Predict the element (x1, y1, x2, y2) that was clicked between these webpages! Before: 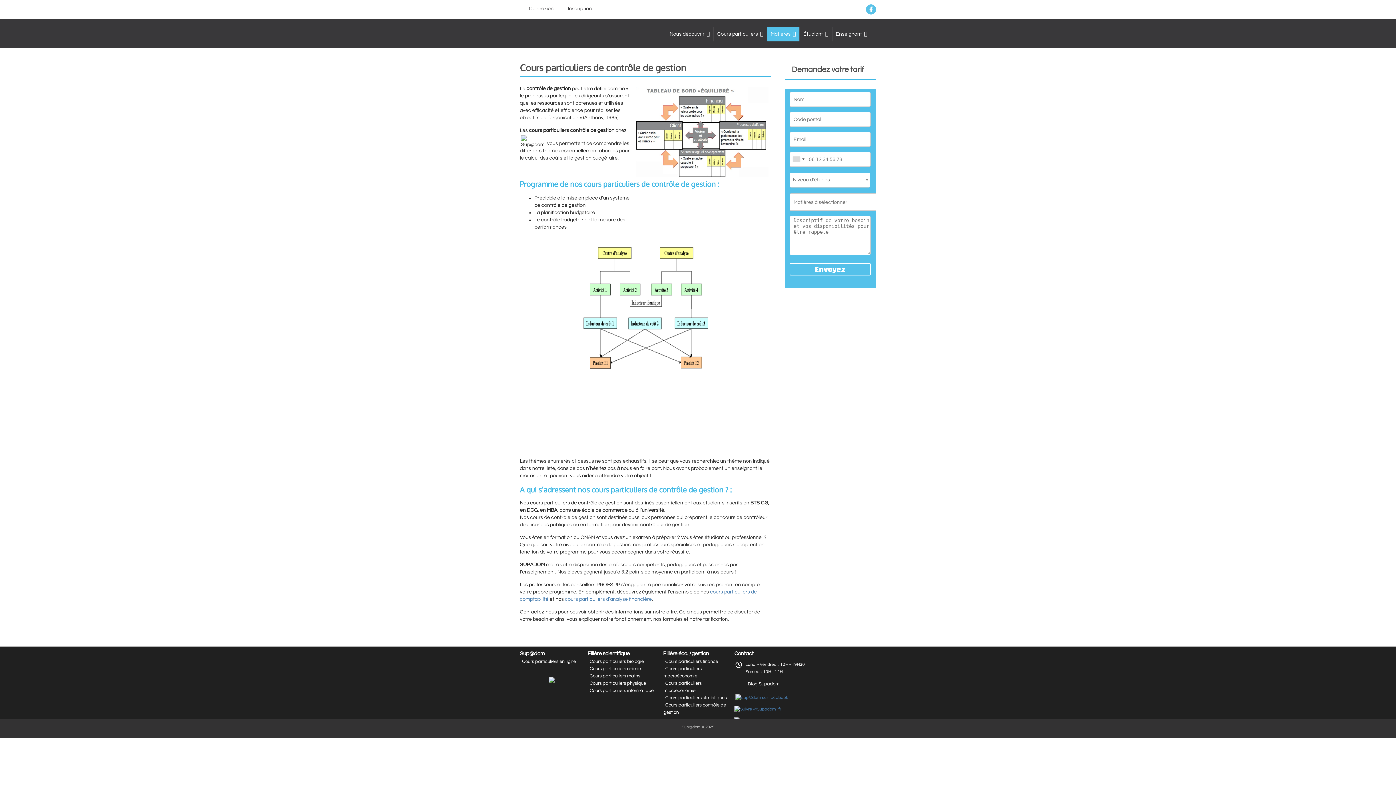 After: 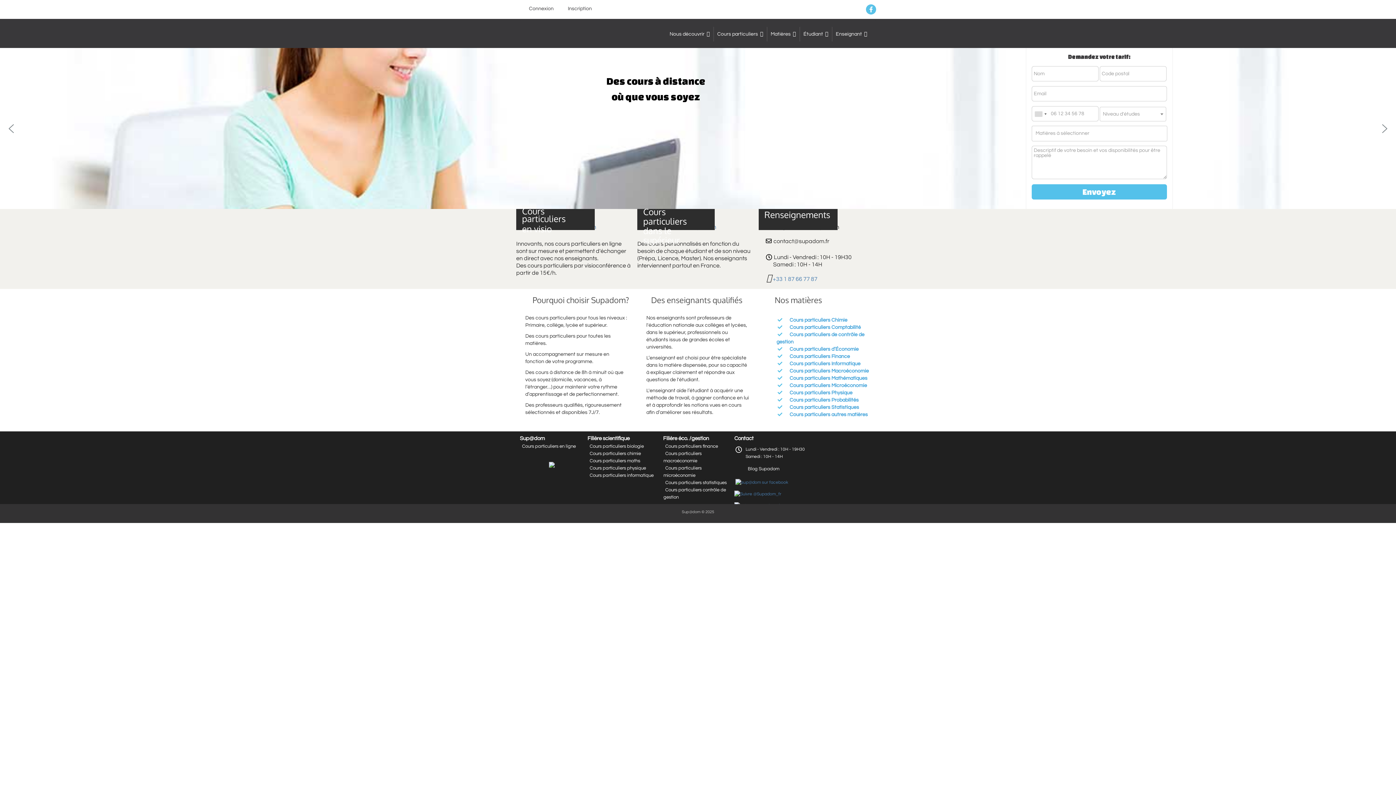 Action: bbox: (682, 725, 714, 729) label: Sup@dom © 2025